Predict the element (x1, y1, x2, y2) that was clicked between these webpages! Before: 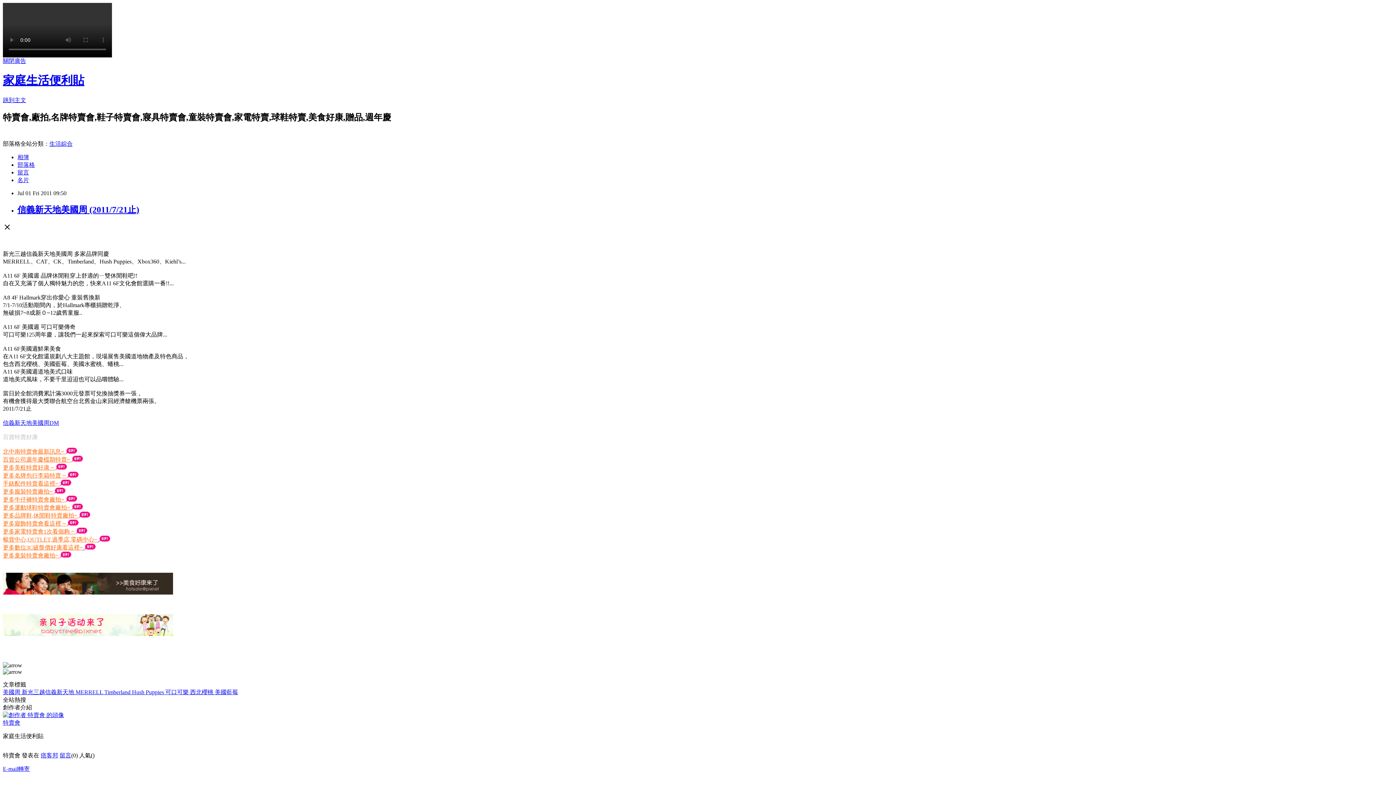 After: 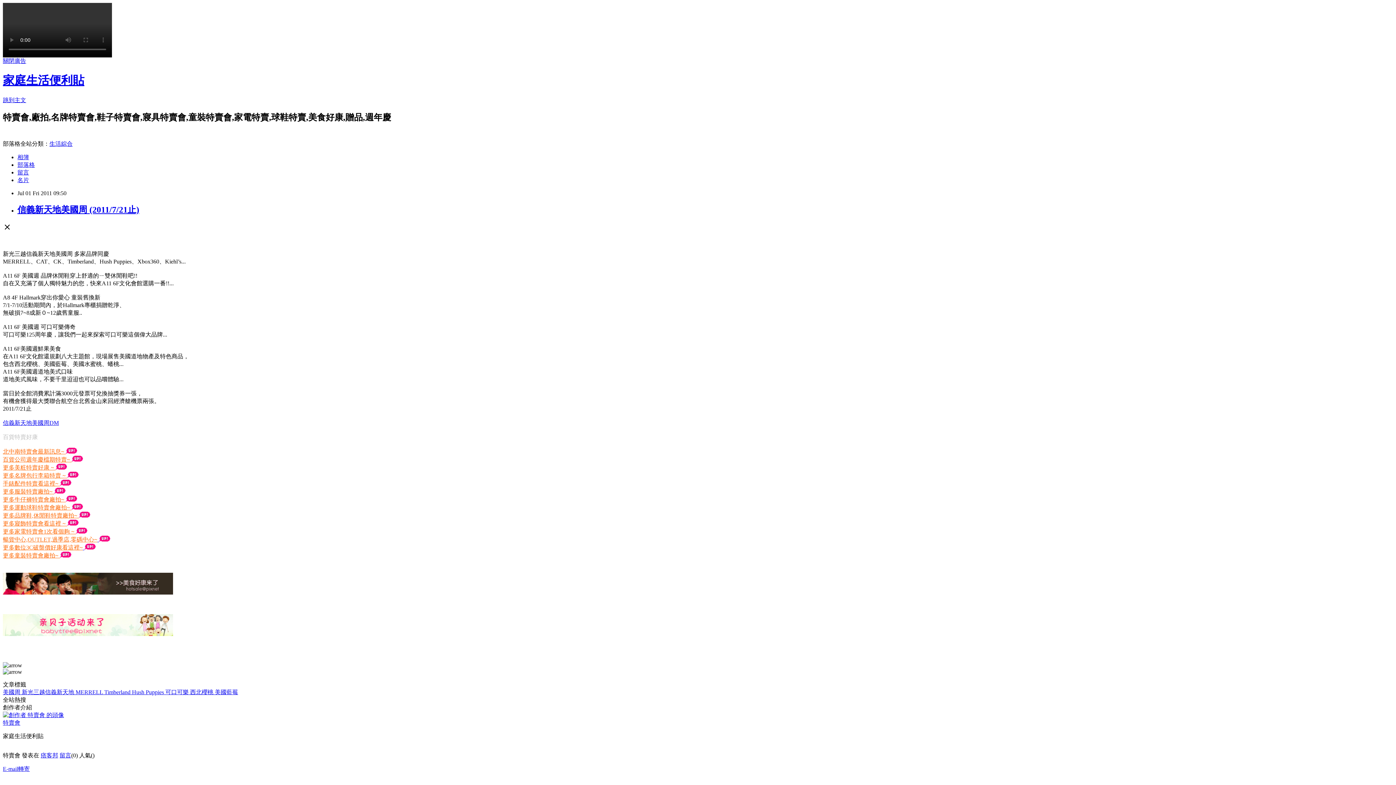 Action: label: 西北櫻桃  bbox: (190, 689, 214, 695)